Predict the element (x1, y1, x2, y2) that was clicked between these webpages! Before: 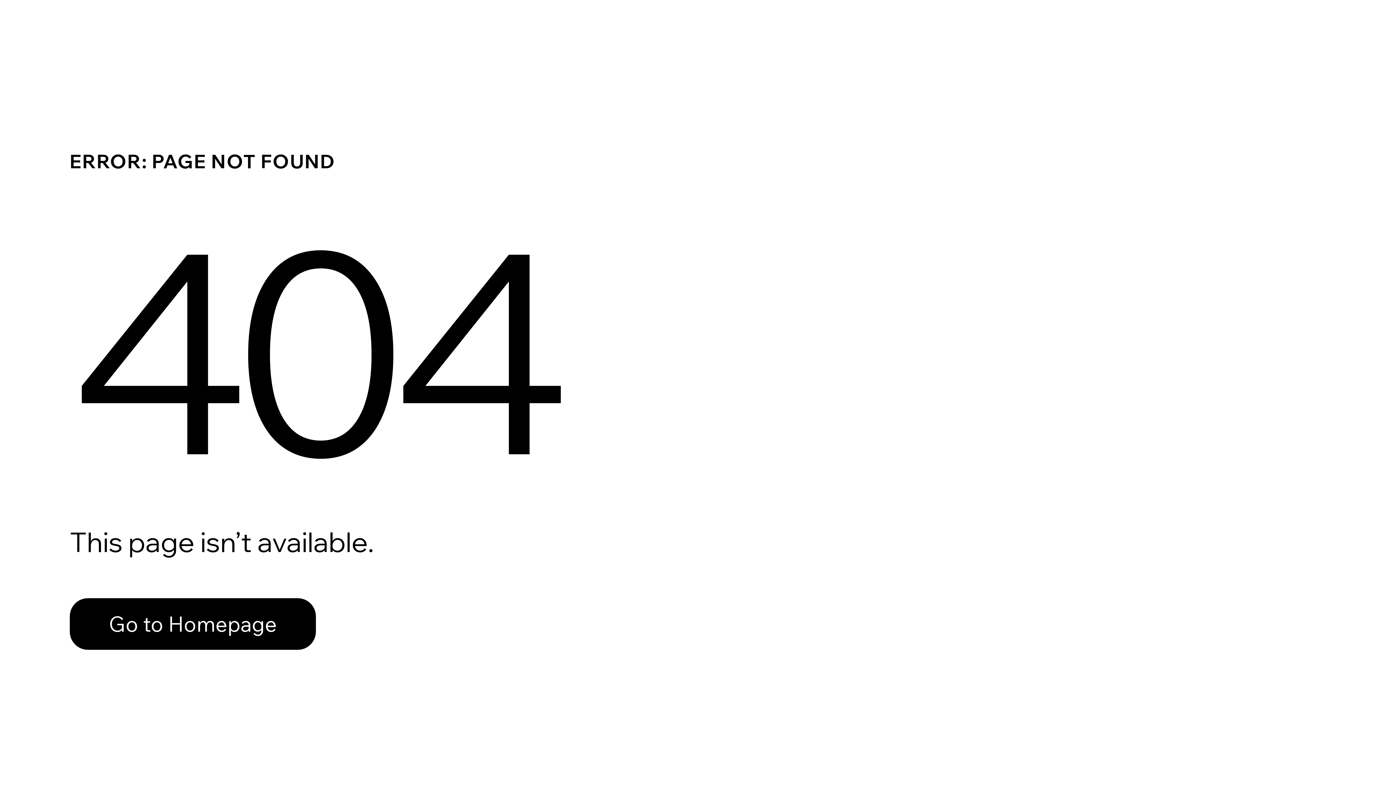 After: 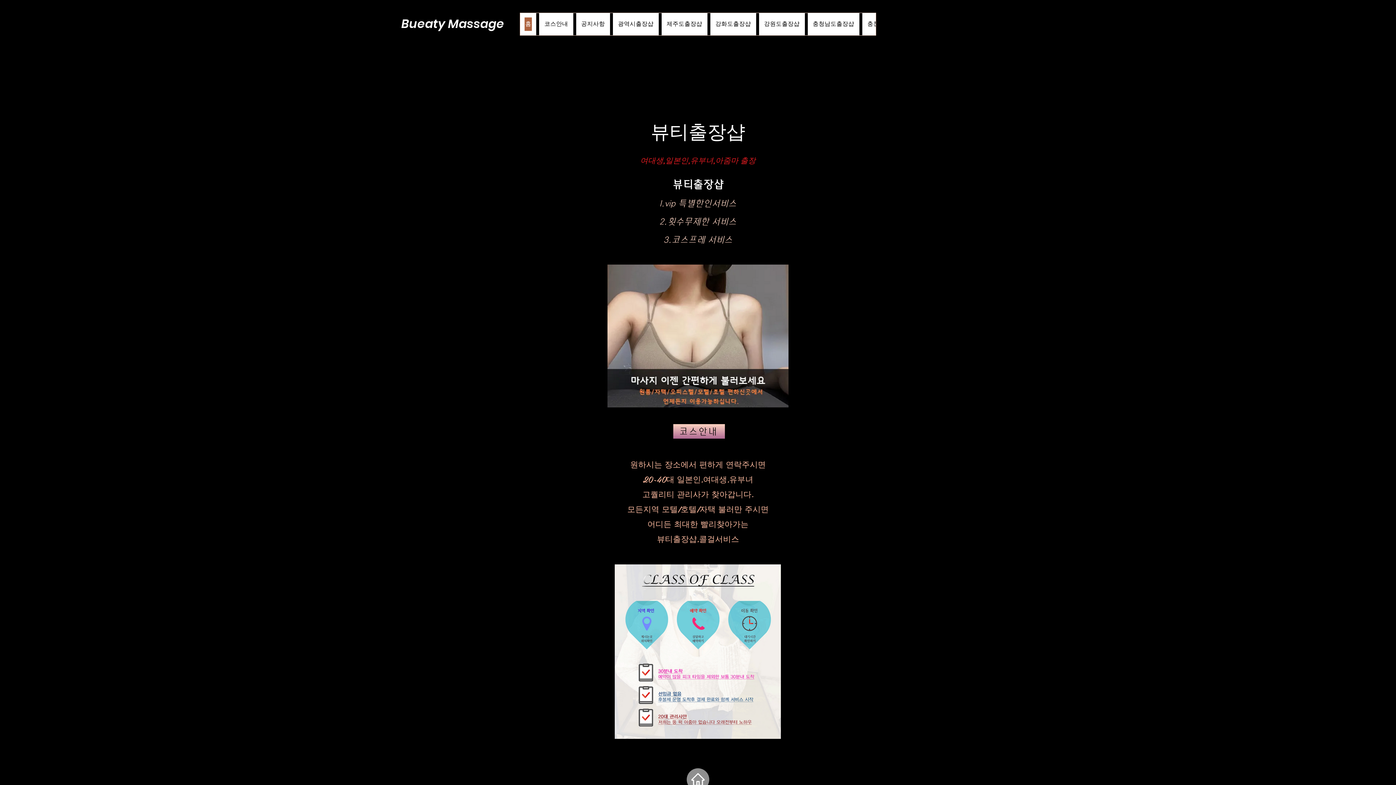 Action: label: Go to Homepage bbox: (69, 582, 768, 659)